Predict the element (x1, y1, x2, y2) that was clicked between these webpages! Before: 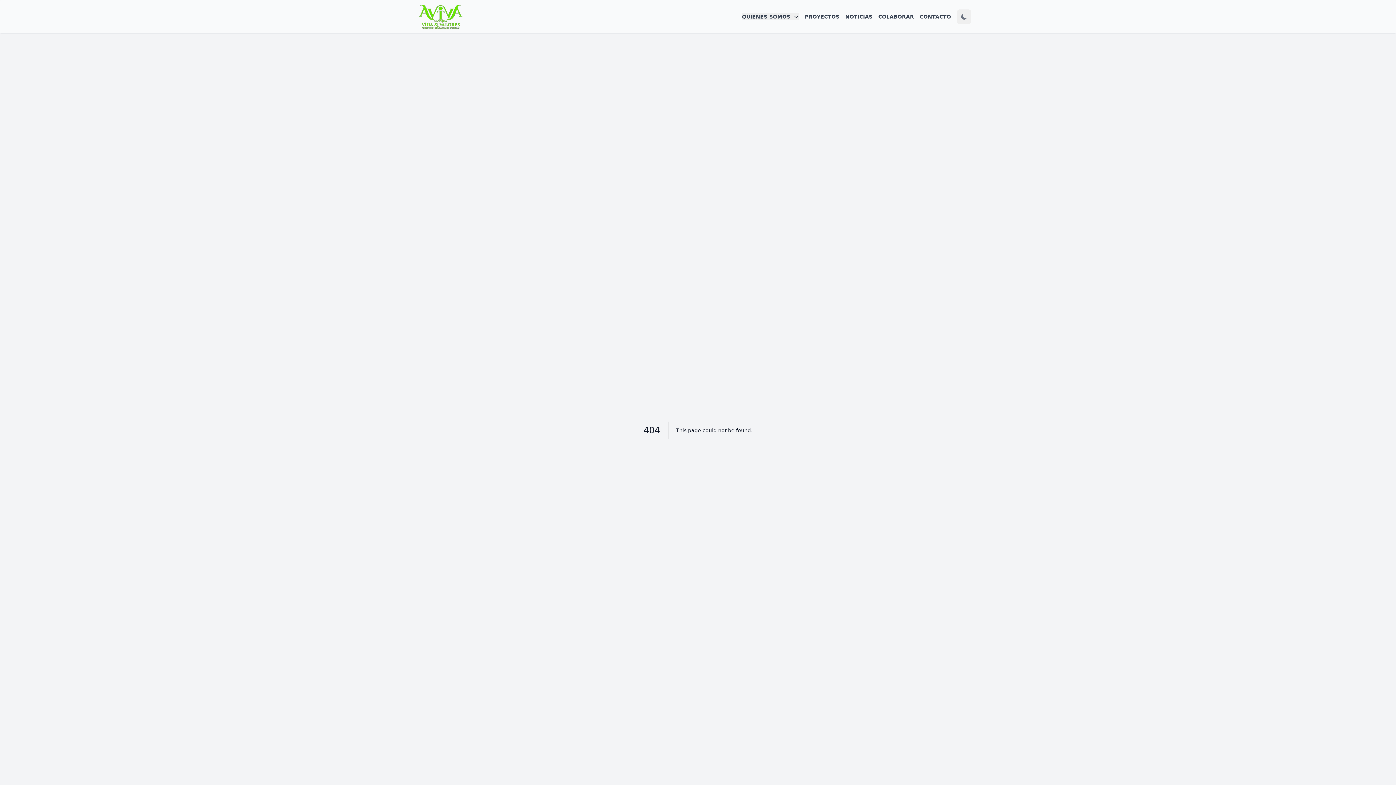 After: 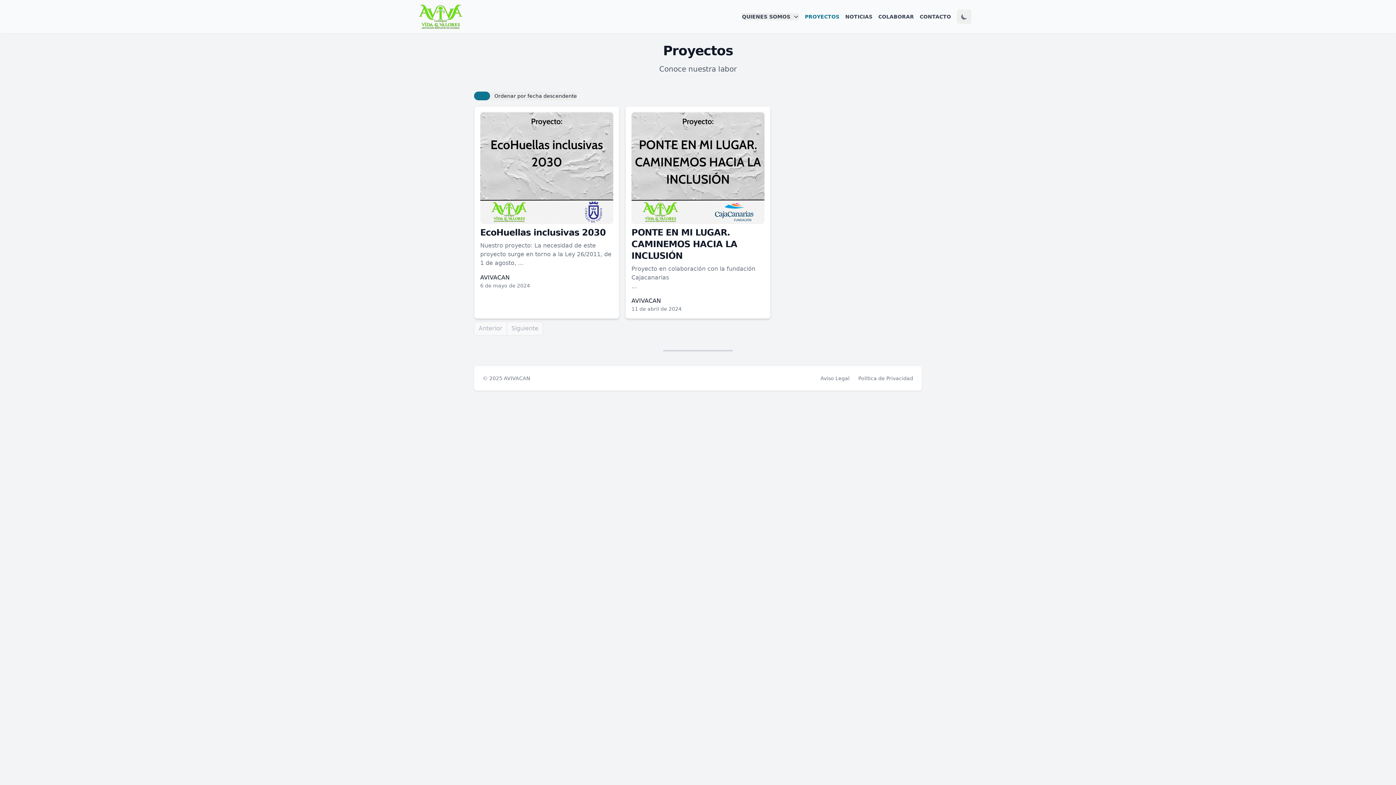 Action: bbox: (805, 13, 839, 20) label: PROYECTOS